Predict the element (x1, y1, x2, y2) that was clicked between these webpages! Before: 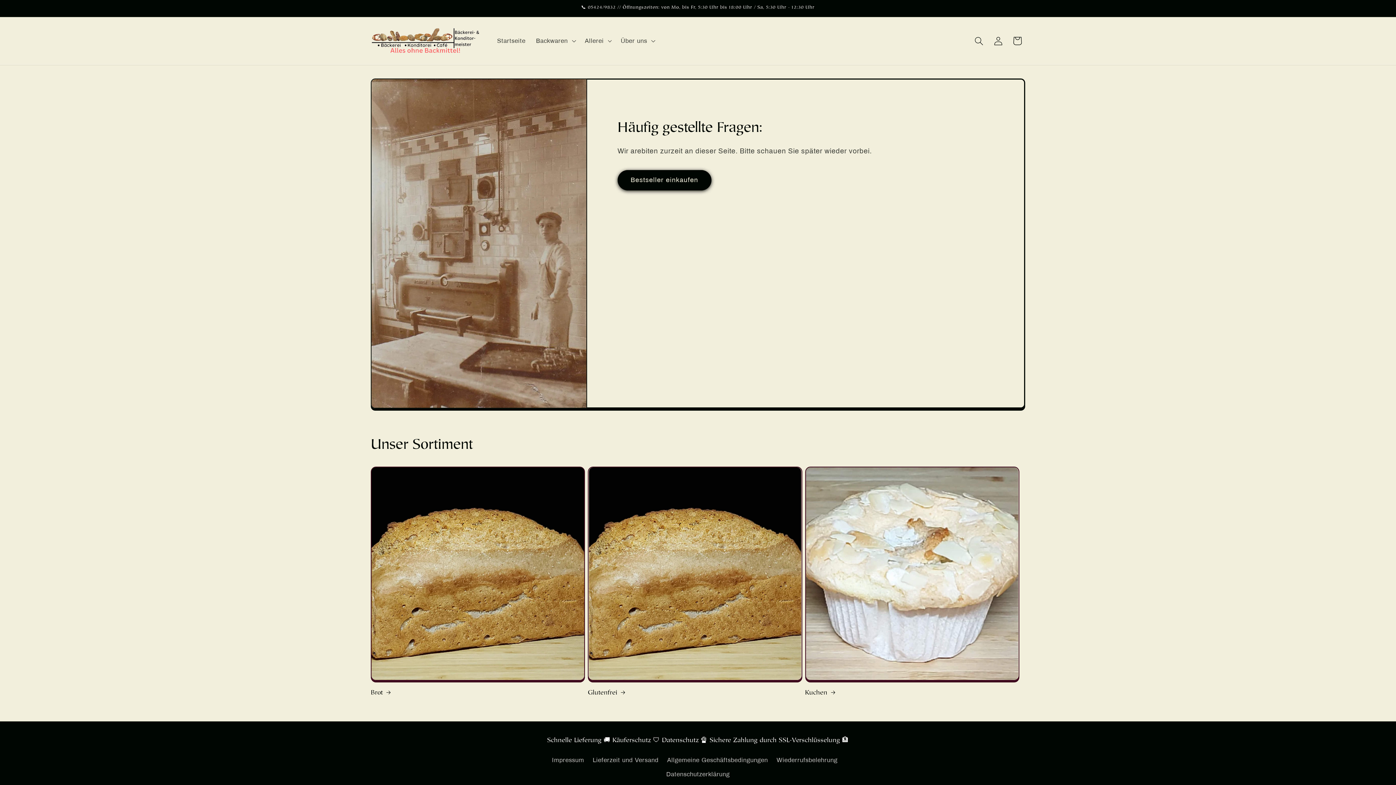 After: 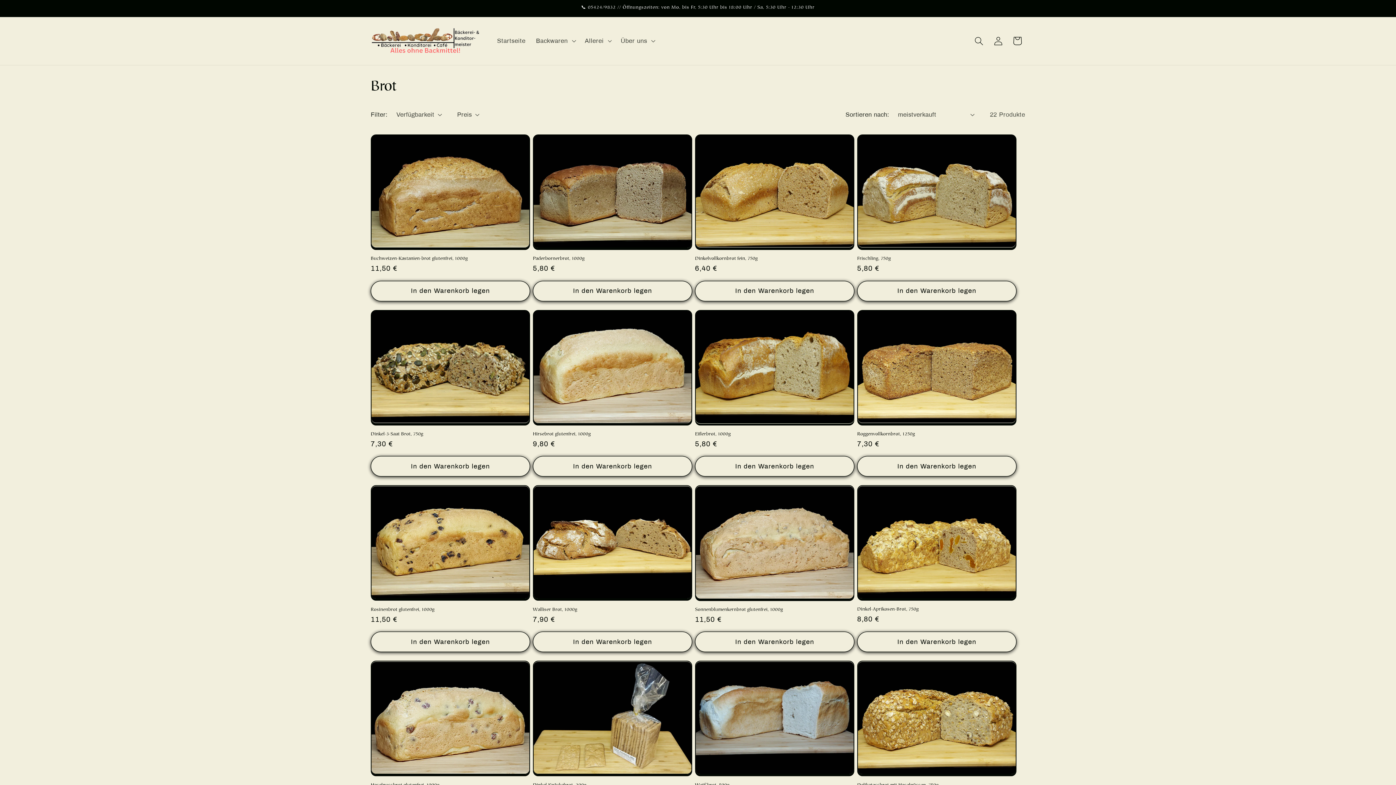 Action: bbox: (370, 688, 585, 696) label: Brot